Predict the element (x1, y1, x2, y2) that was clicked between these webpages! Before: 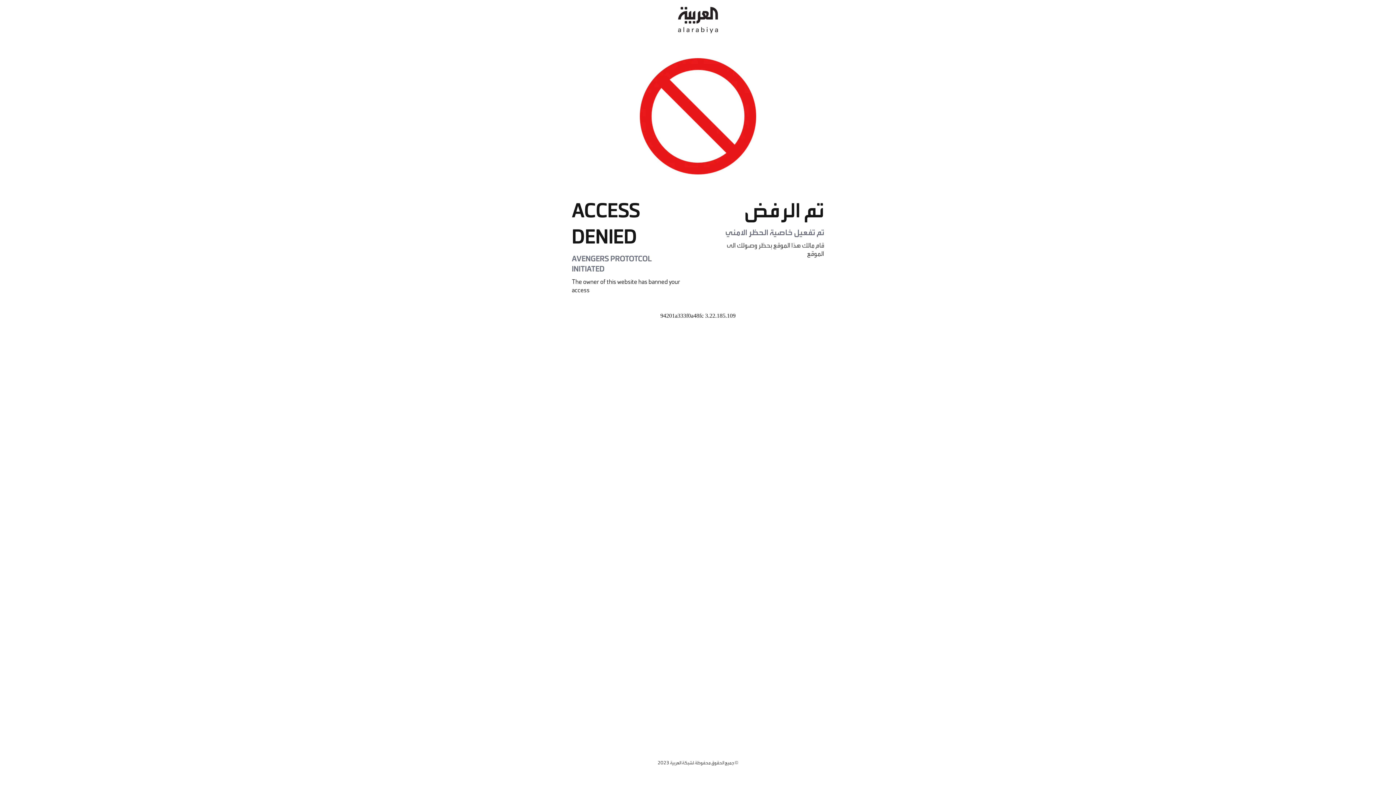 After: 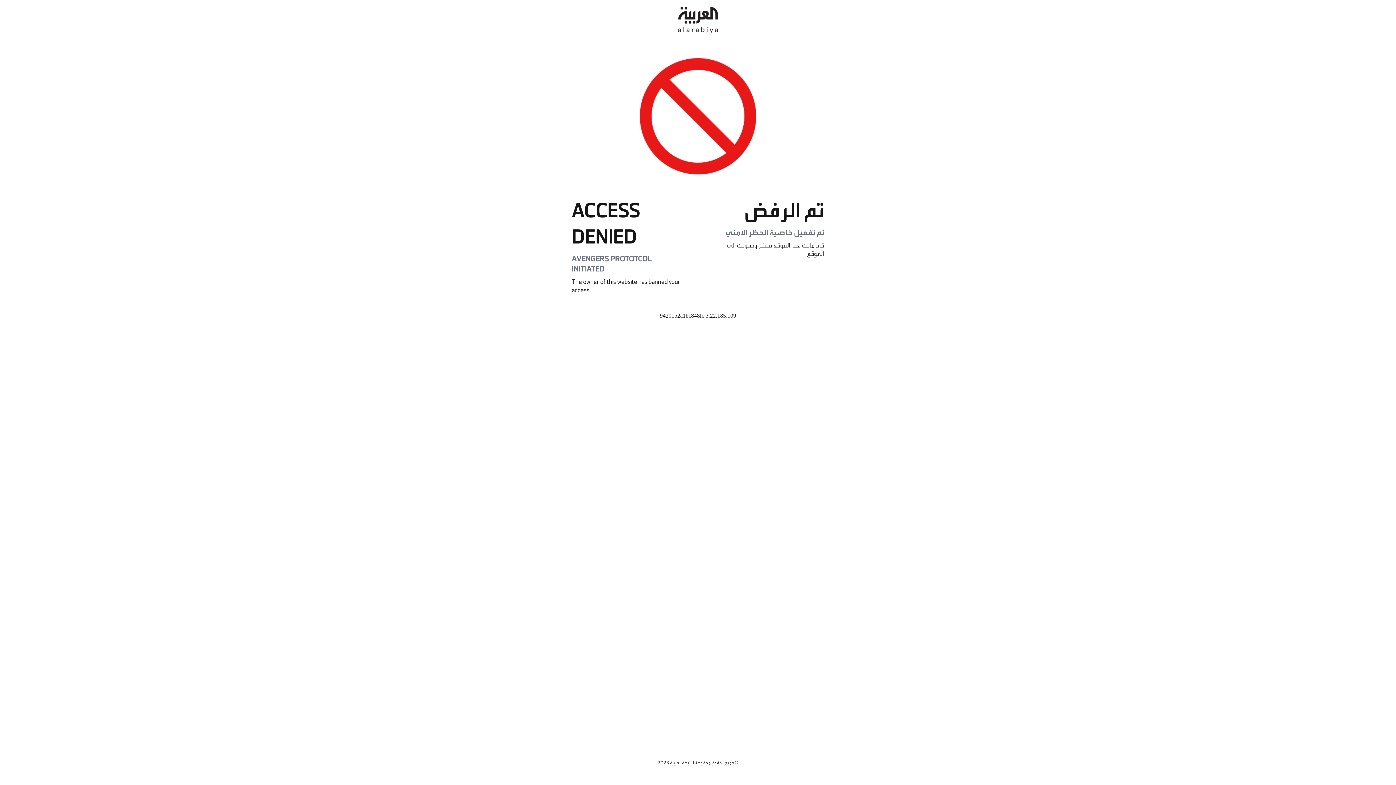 Action: bbox: (678, 0, 718, 40)